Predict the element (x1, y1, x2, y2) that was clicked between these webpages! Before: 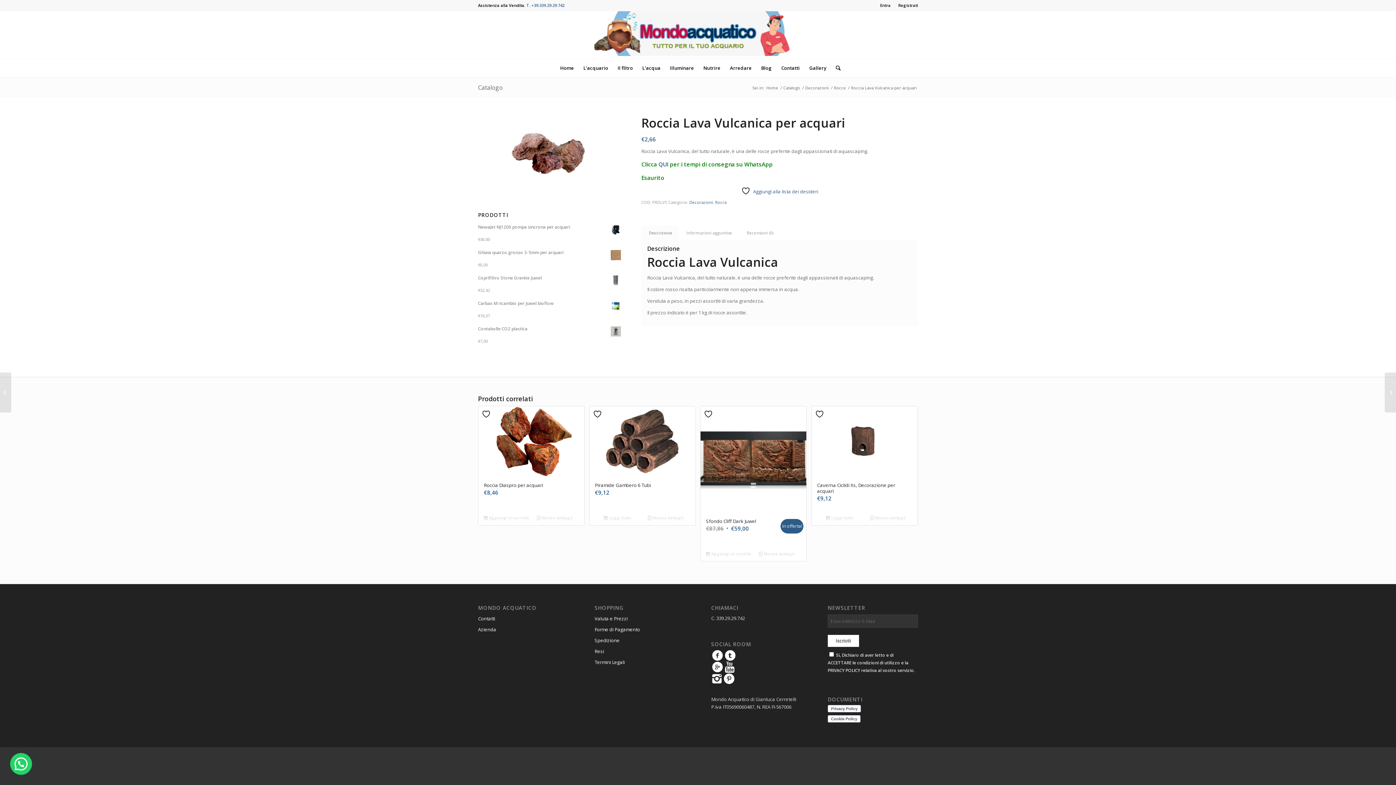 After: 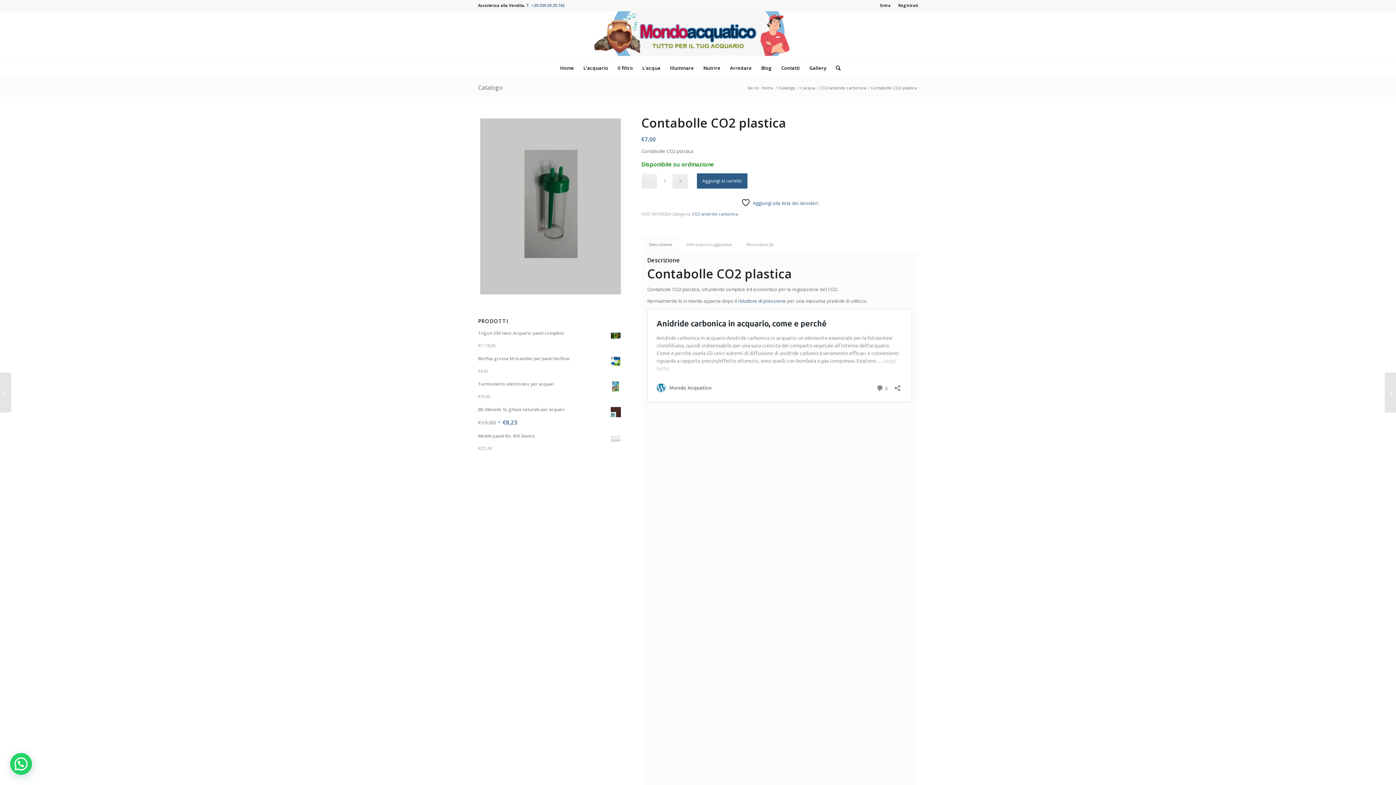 Action: bbox: (478, 325, 623, 337) label: Contabolle CO2 plastica